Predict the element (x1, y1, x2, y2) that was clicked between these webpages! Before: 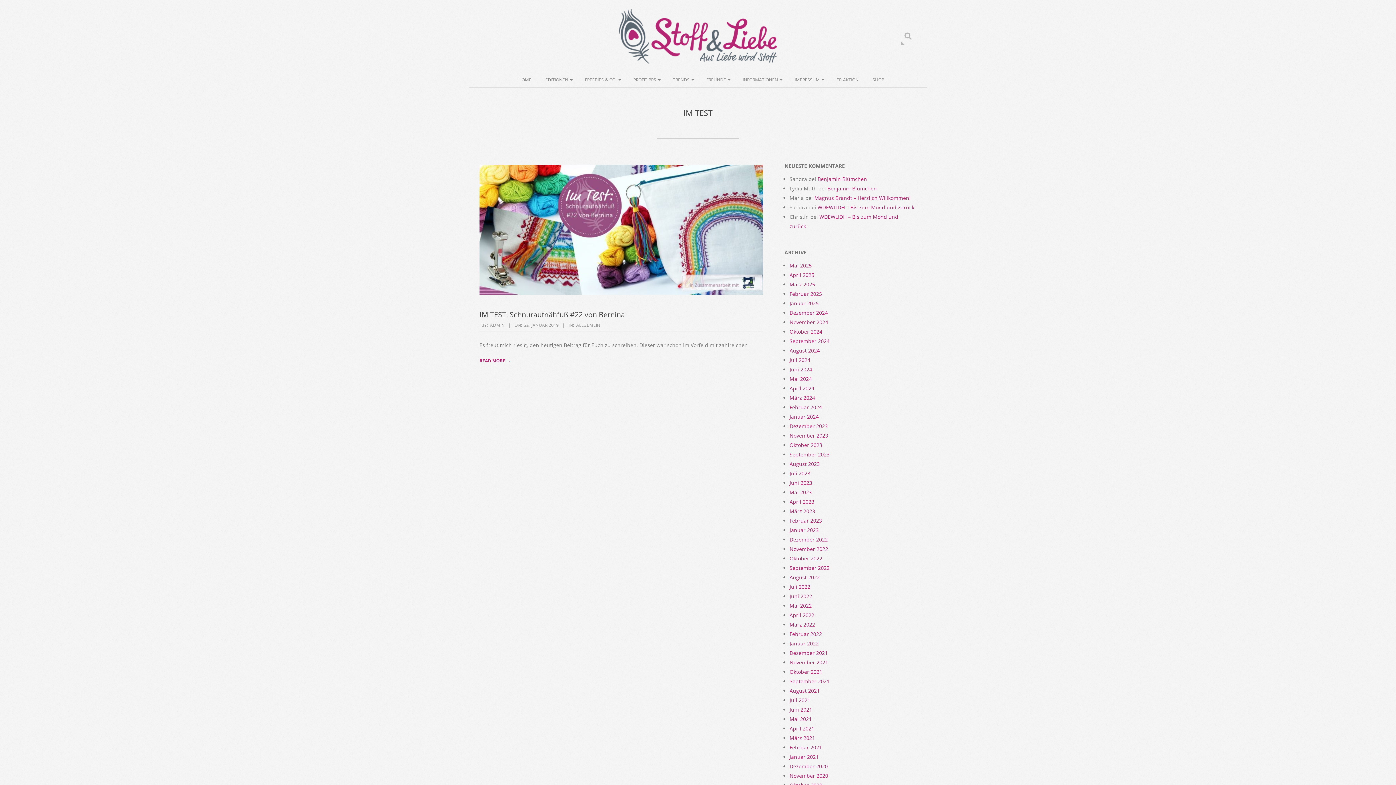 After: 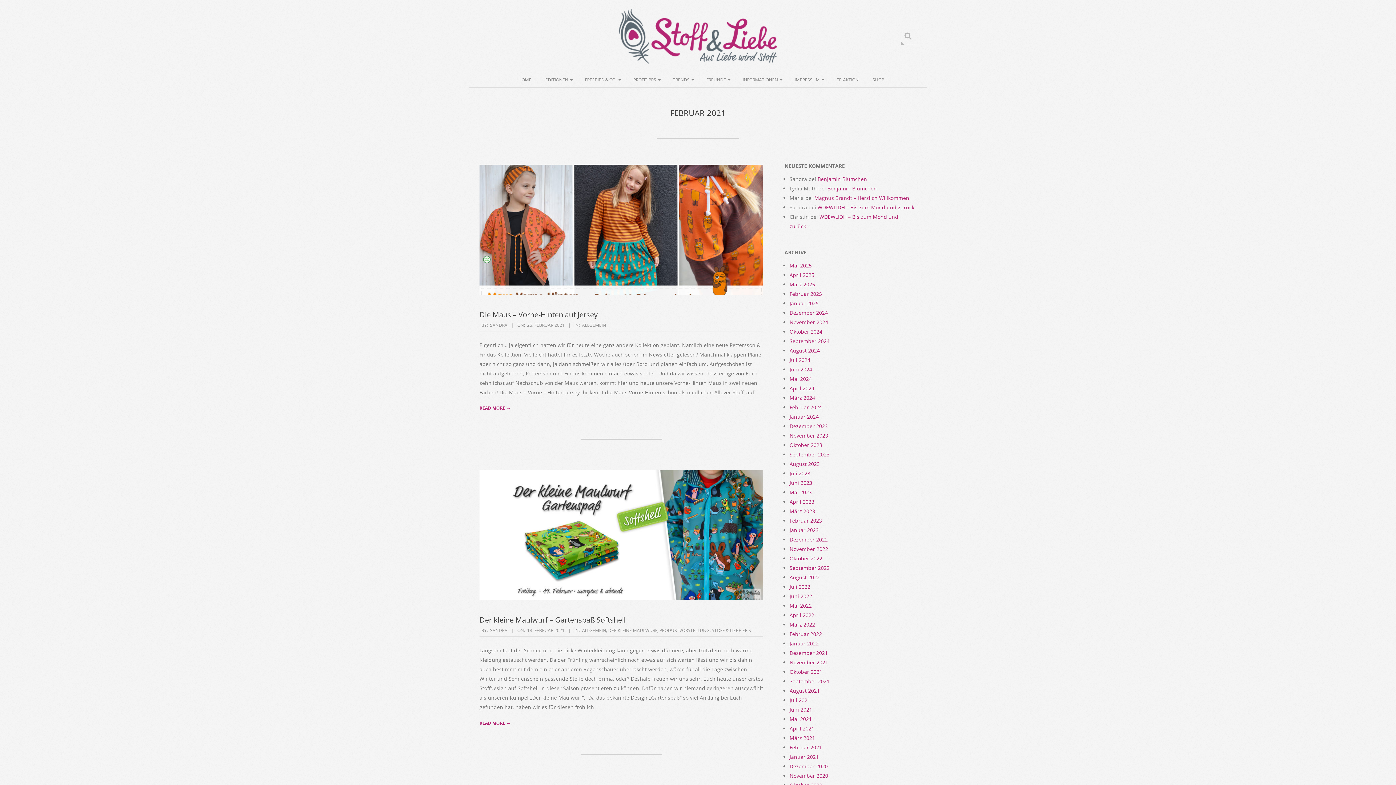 Action: bbox: (789, 744, 822, 751) label: Februar 2021